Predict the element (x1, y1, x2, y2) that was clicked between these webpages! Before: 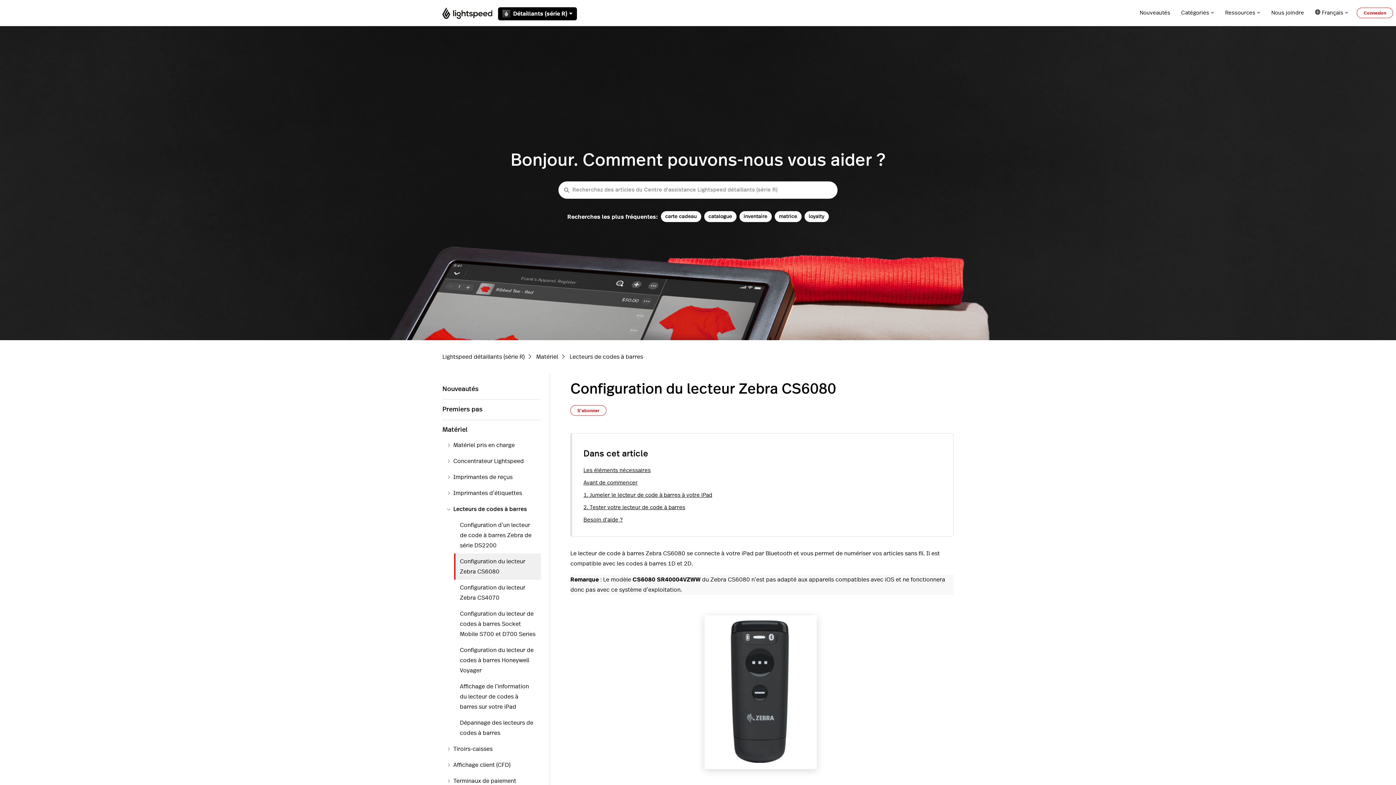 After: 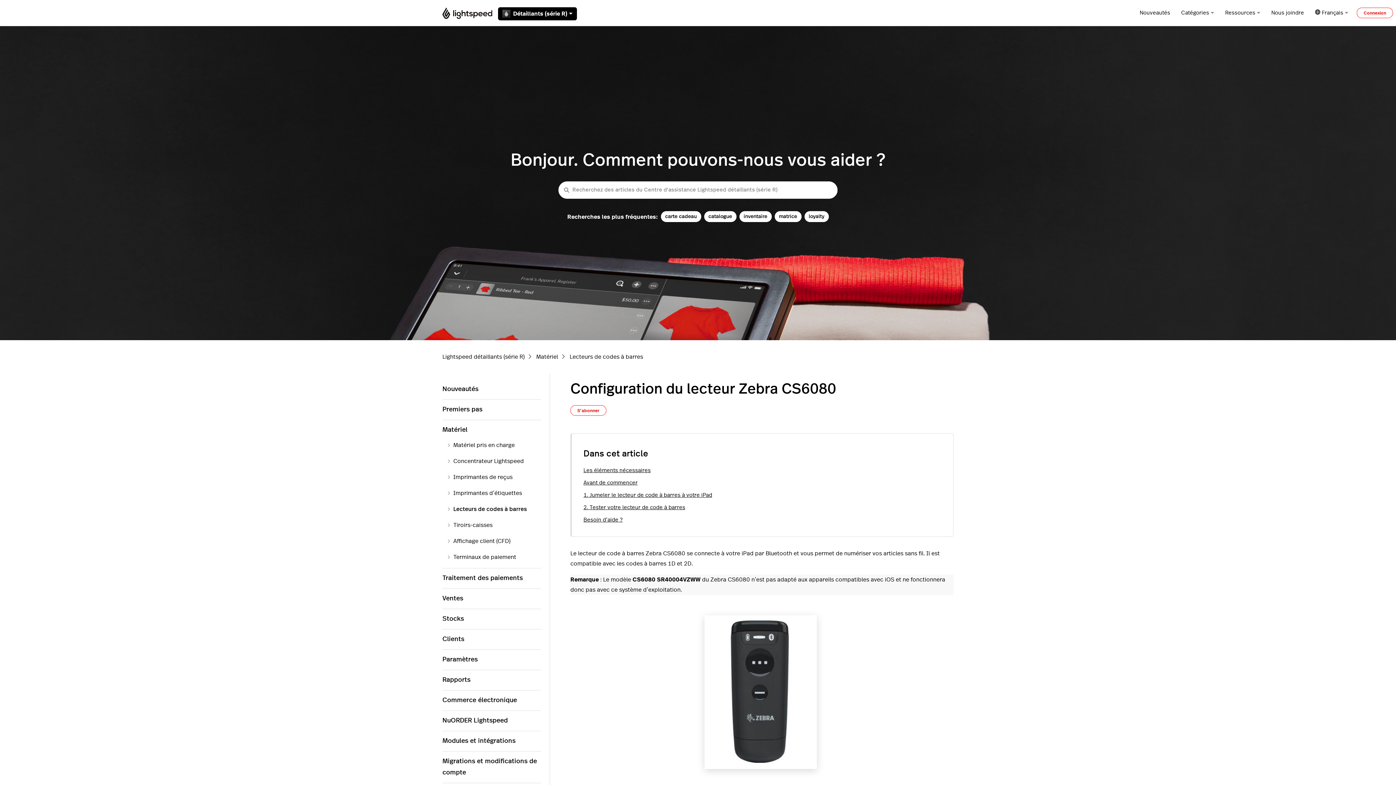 Action: label: Lecteurs de codes à barres bbox: (446, 501, 541, 517)